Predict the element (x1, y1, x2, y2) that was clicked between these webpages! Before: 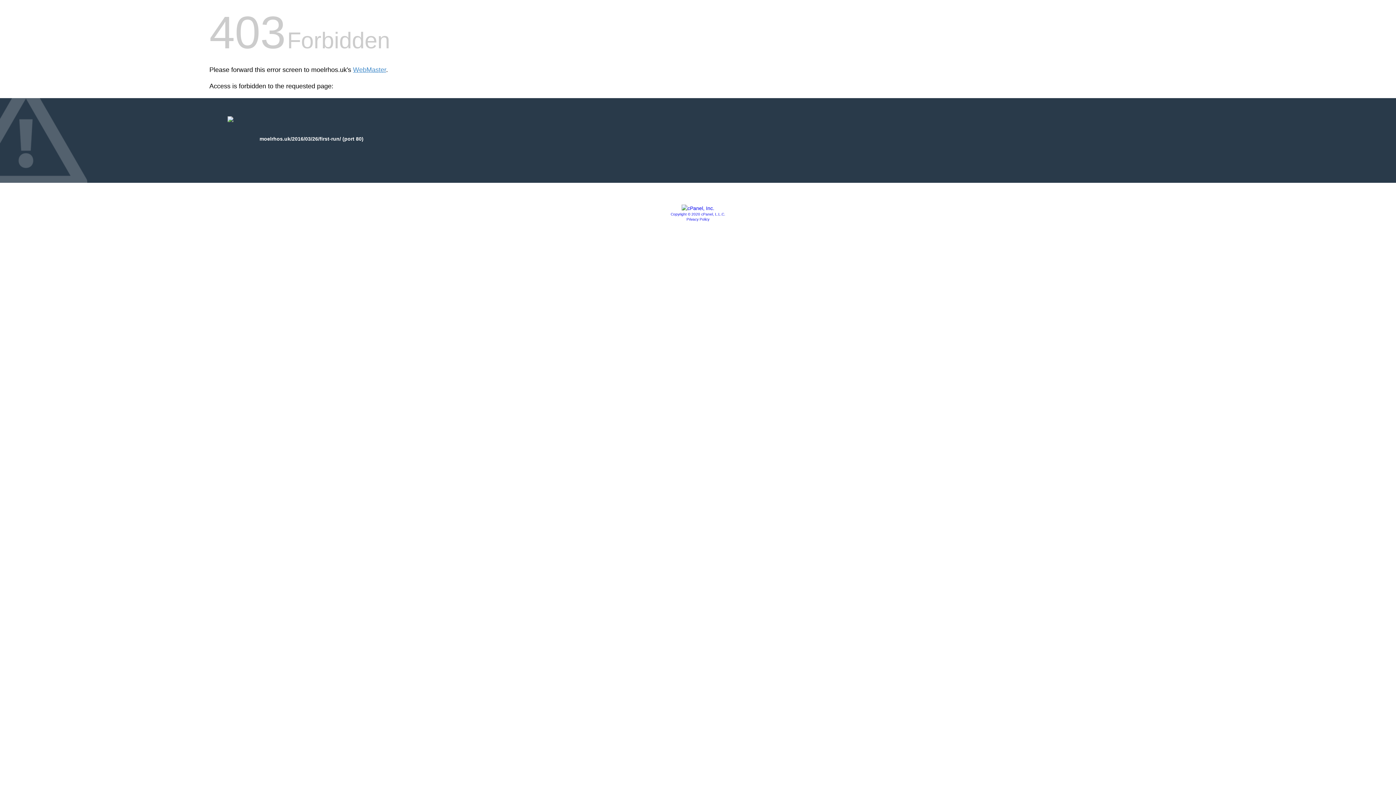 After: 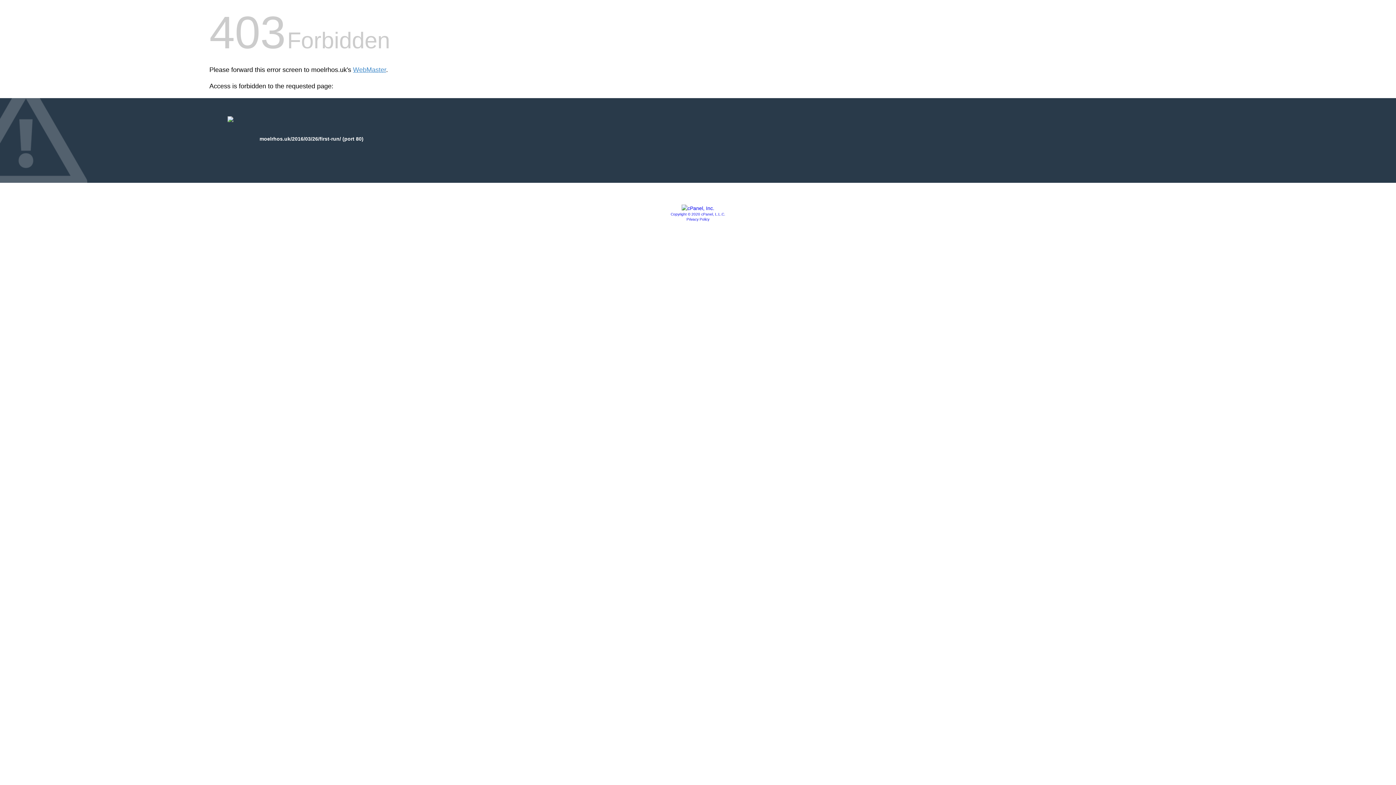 Action: bbox: (681, 205, 714, 211)